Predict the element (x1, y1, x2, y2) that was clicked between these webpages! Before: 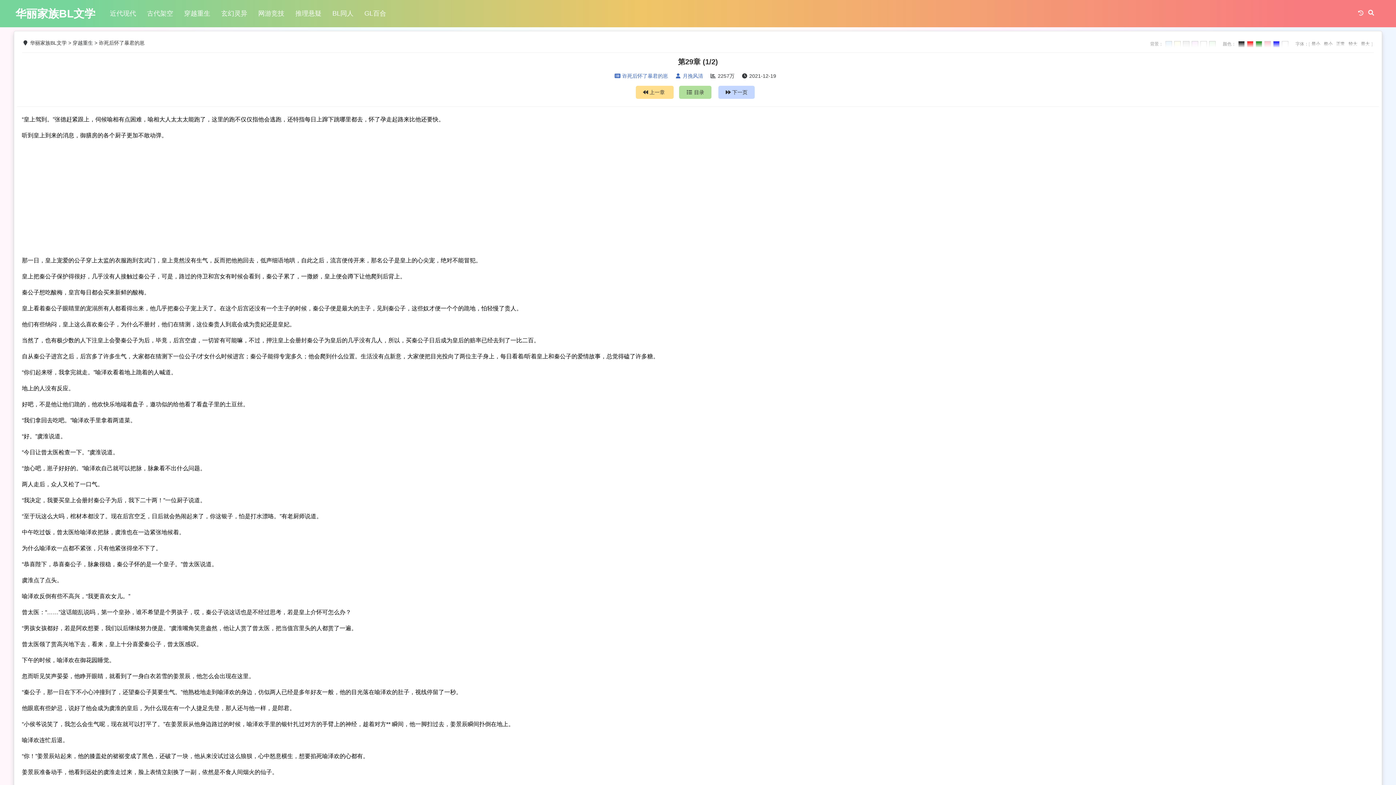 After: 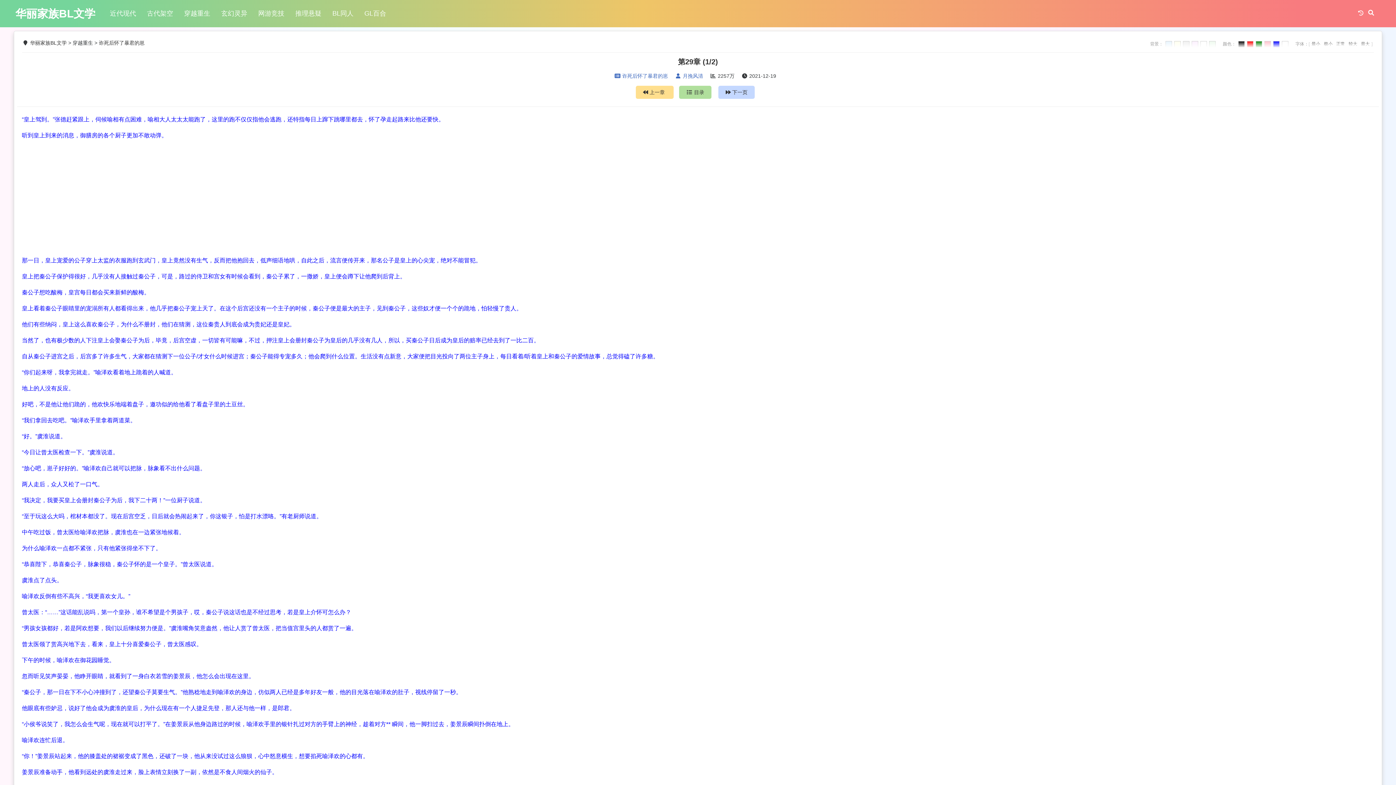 Action: bbox: (1273, 41, 1279, 47)